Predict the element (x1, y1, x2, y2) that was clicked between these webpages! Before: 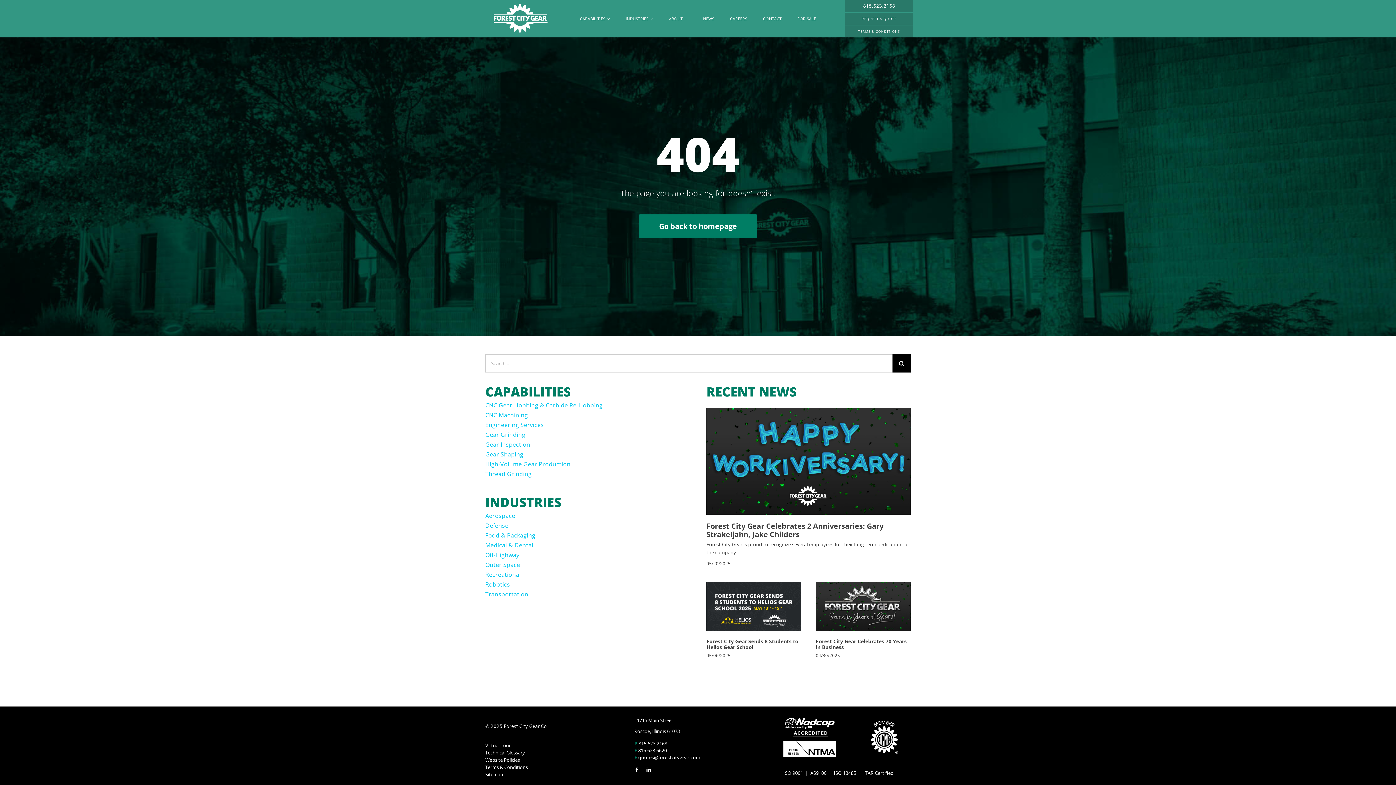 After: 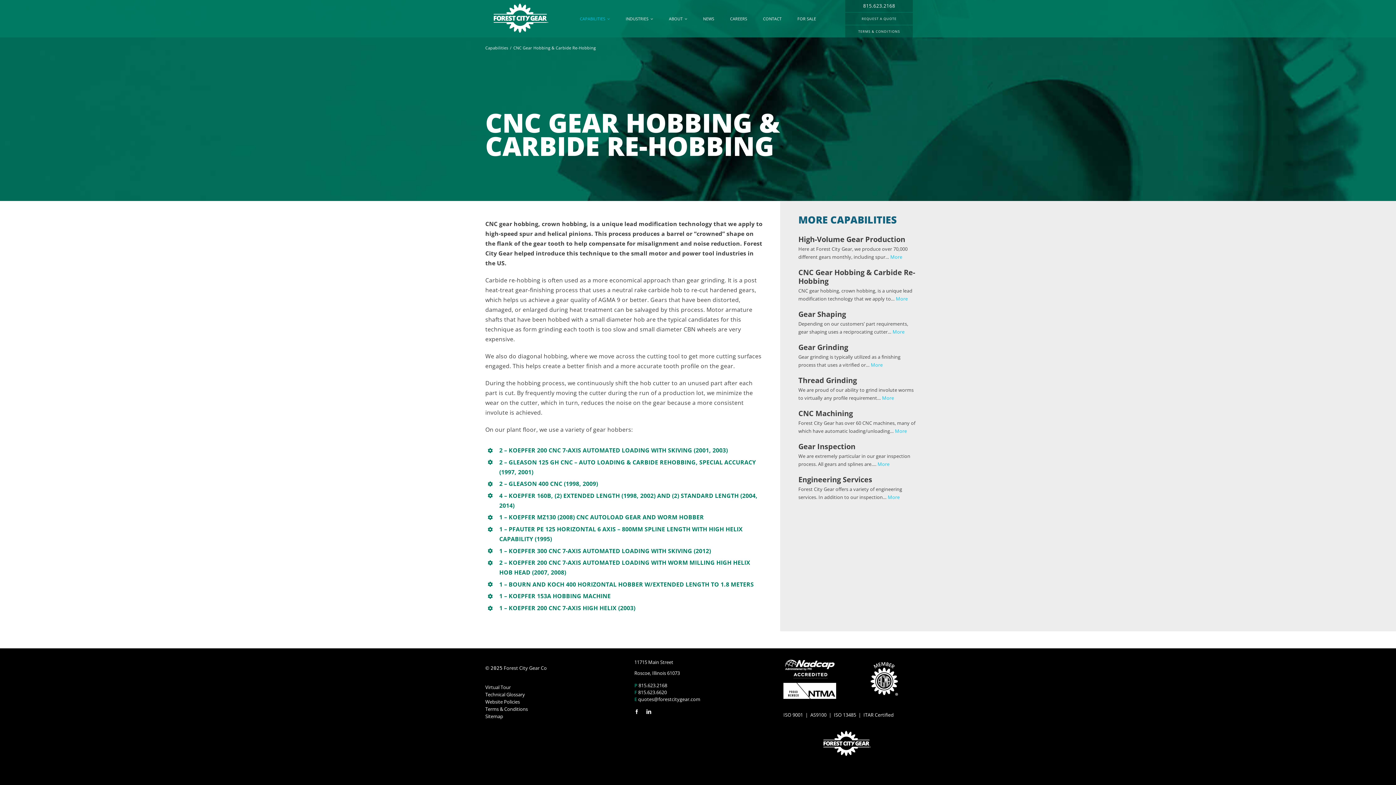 Action: label: CNC Gear Hobbing & Carbide Re-Hobbing bbox: (485, 400, 689, 410)